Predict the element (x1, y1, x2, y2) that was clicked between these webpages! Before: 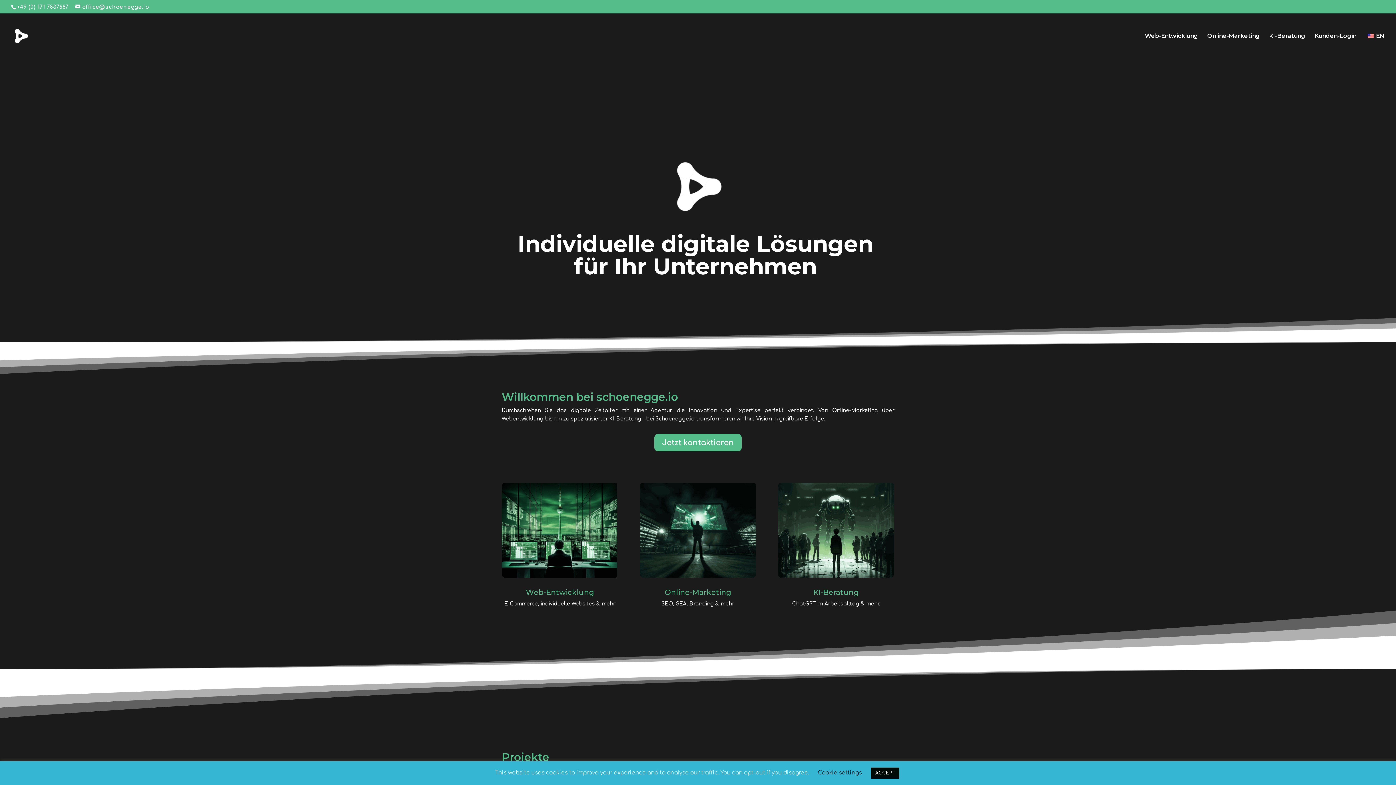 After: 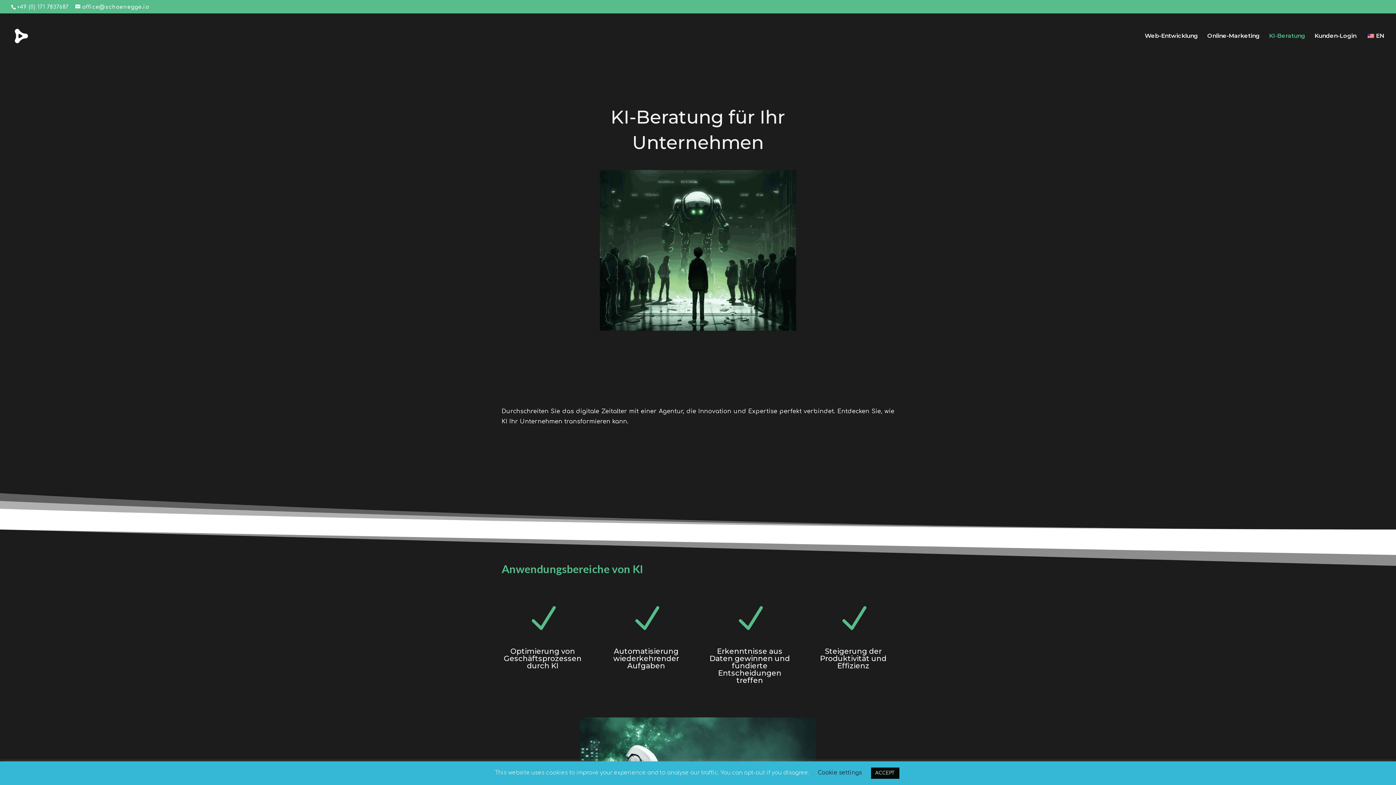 Action: bbox: (1269, 33, 1305, 58) label: KI-Beratung